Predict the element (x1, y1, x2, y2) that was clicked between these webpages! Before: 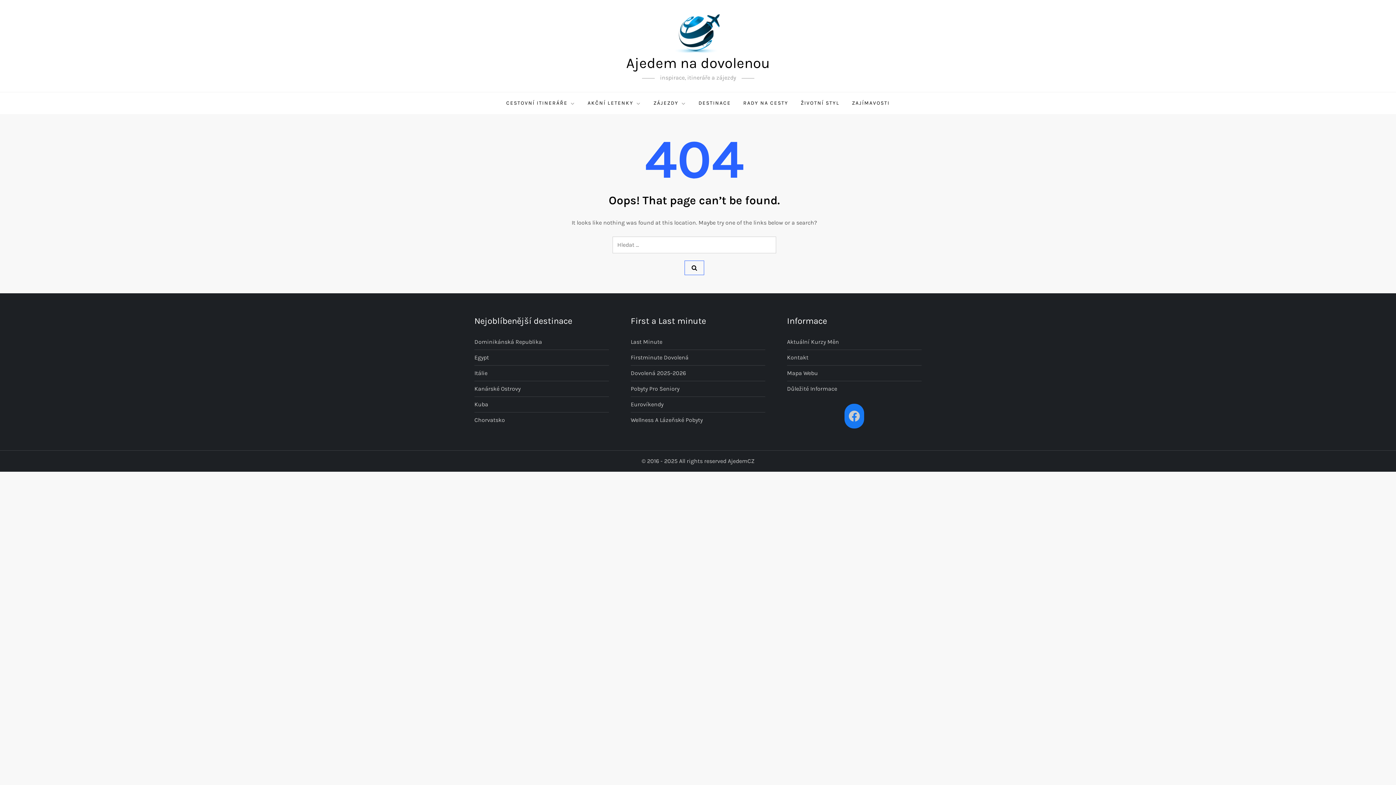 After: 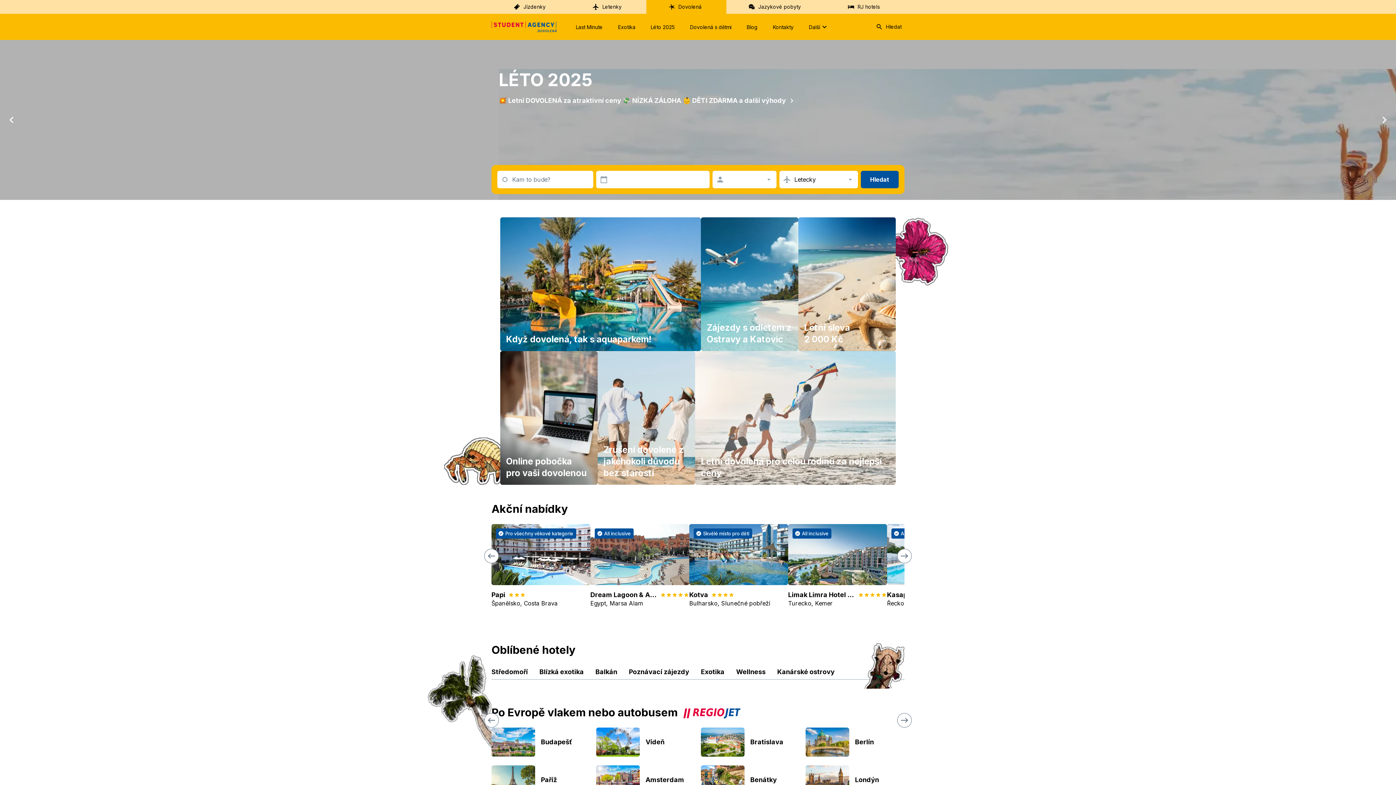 Action: label: Eurovíkendy bbox: (630, 399, 663, 409)